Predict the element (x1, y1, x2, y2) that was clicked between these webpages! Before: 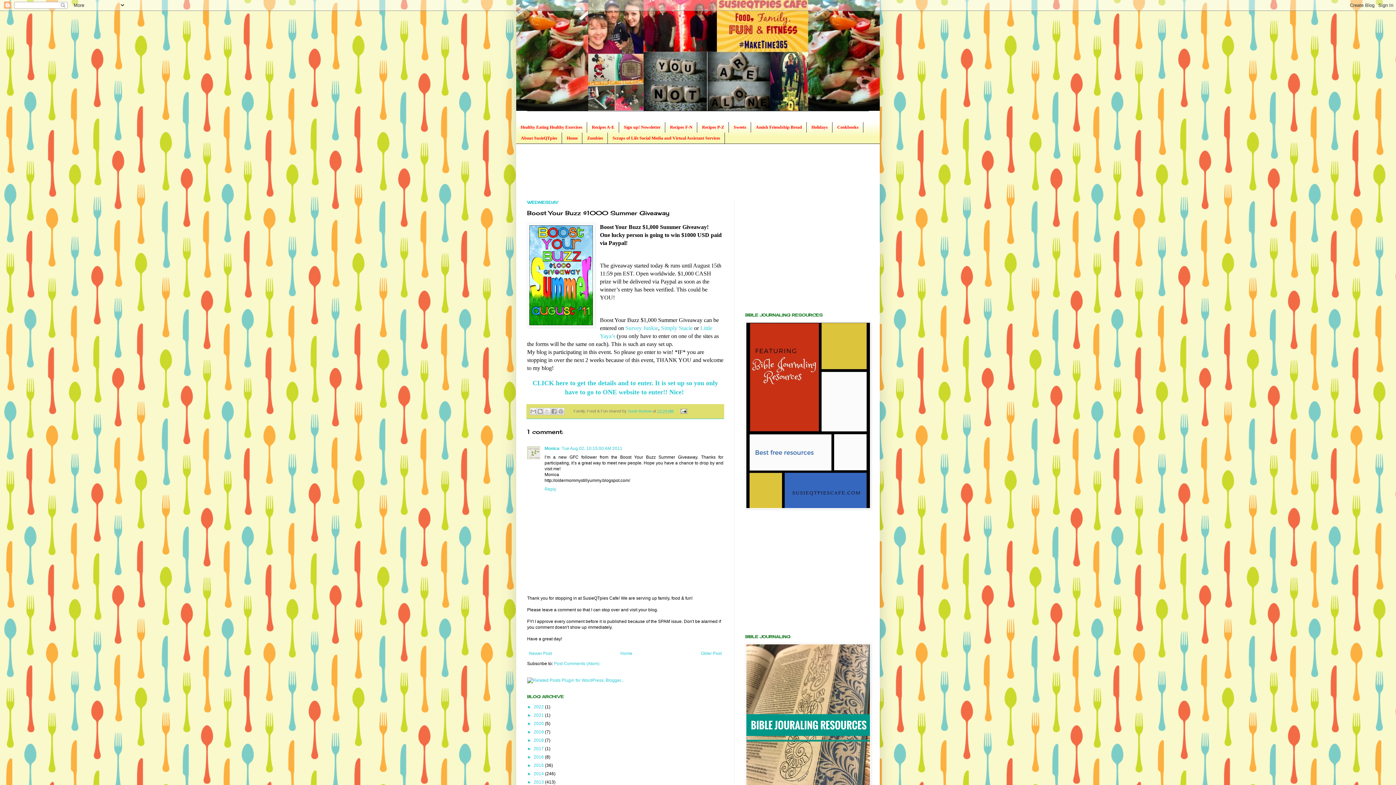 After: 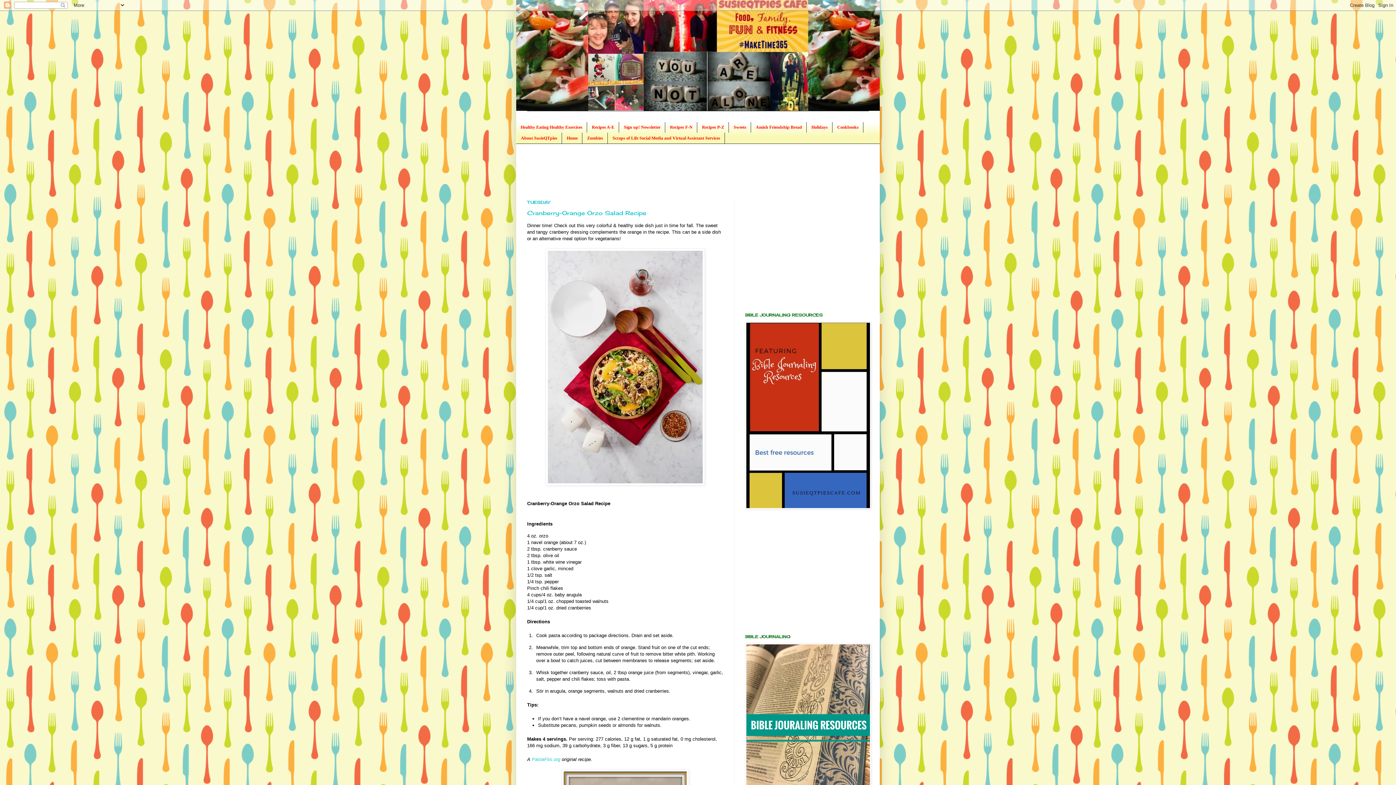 Action: label: 2018  bbox: (533, 738, 545, 743)